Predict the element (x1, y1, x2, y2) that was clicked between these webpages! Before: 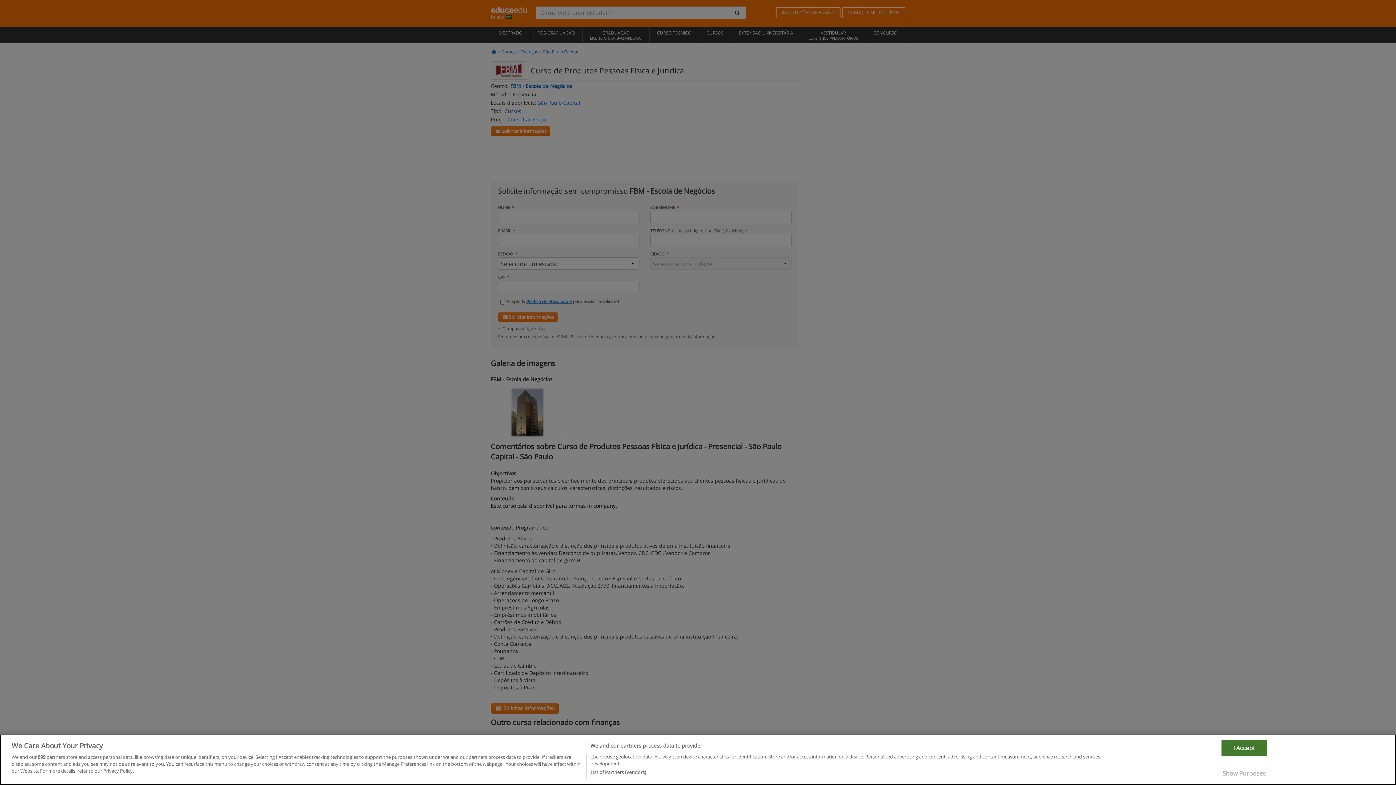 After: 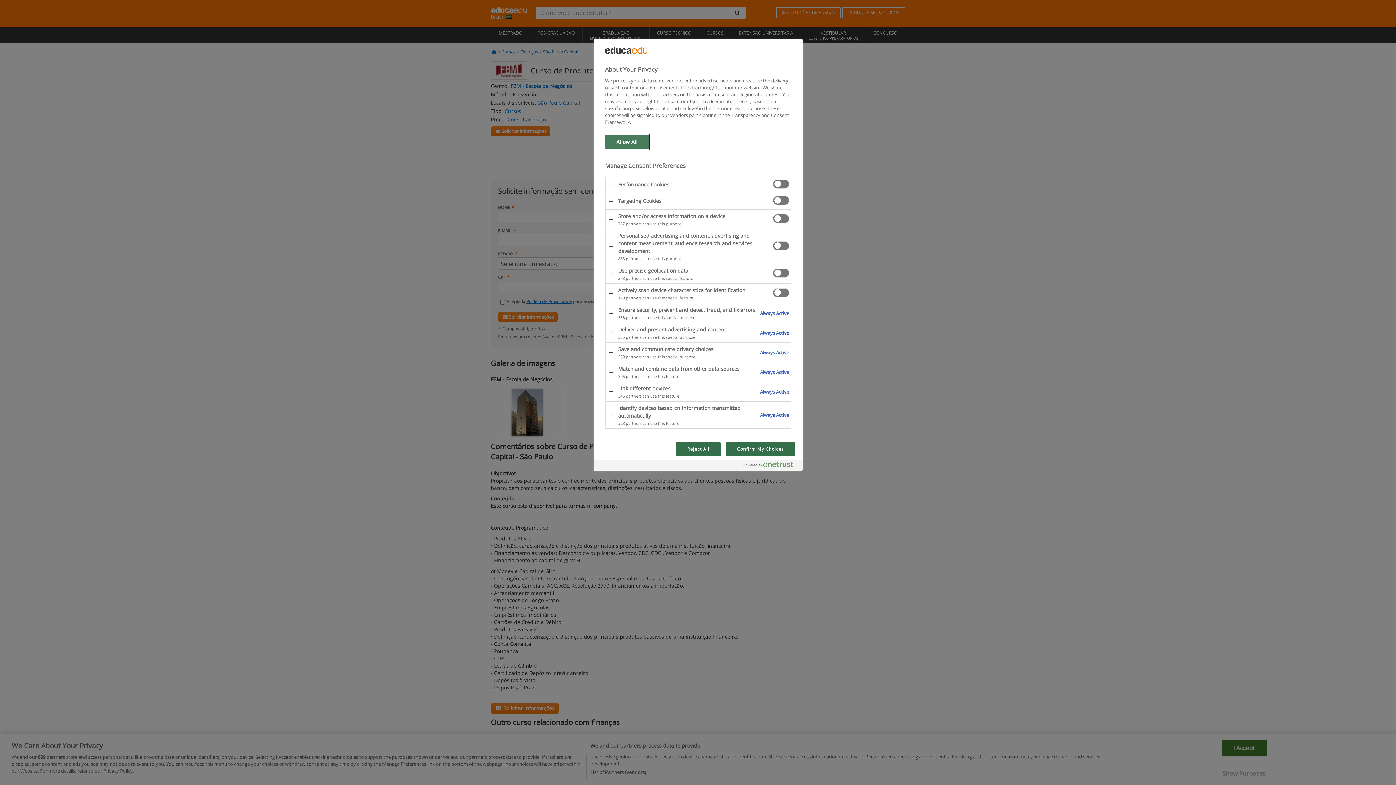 Action: label: Show Purposes bbox: (1221, 766, 1267, 781)